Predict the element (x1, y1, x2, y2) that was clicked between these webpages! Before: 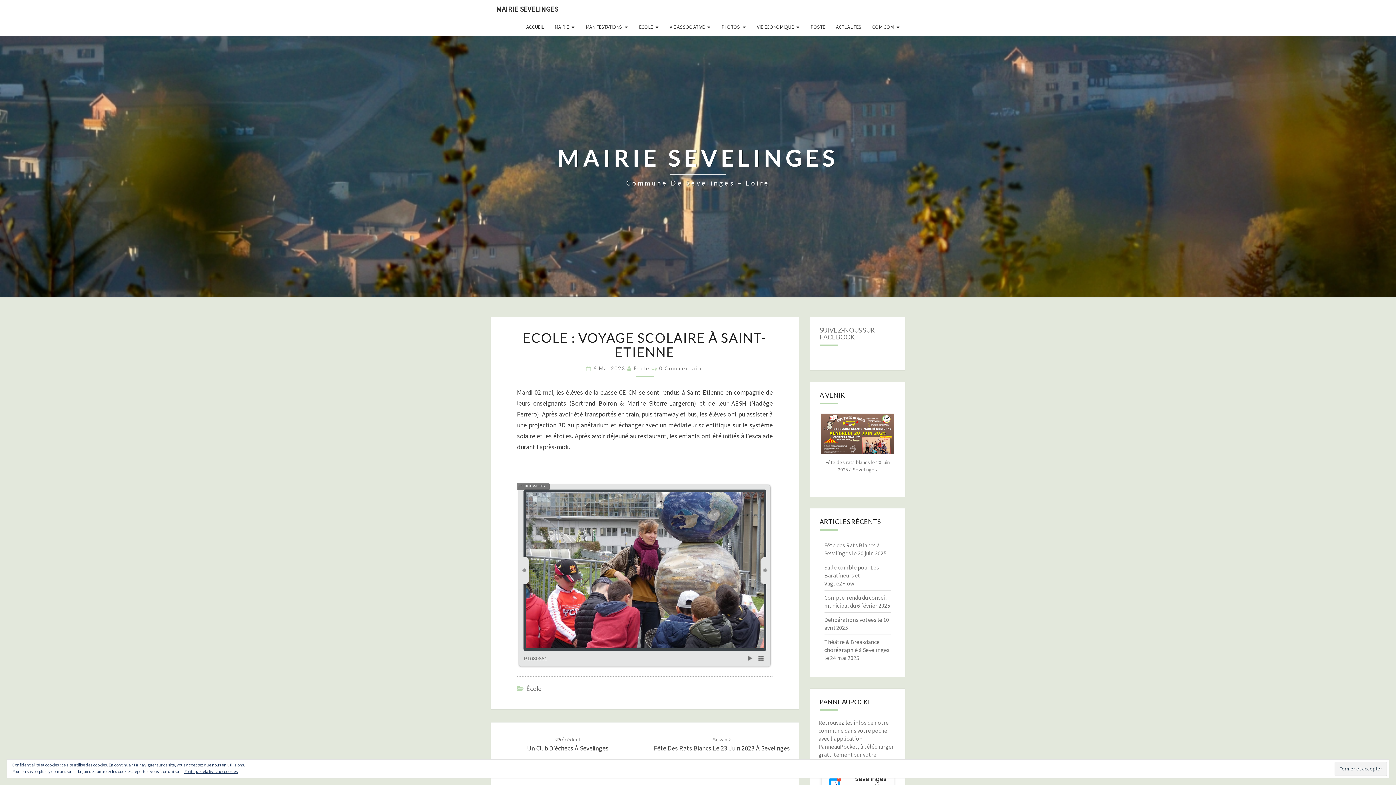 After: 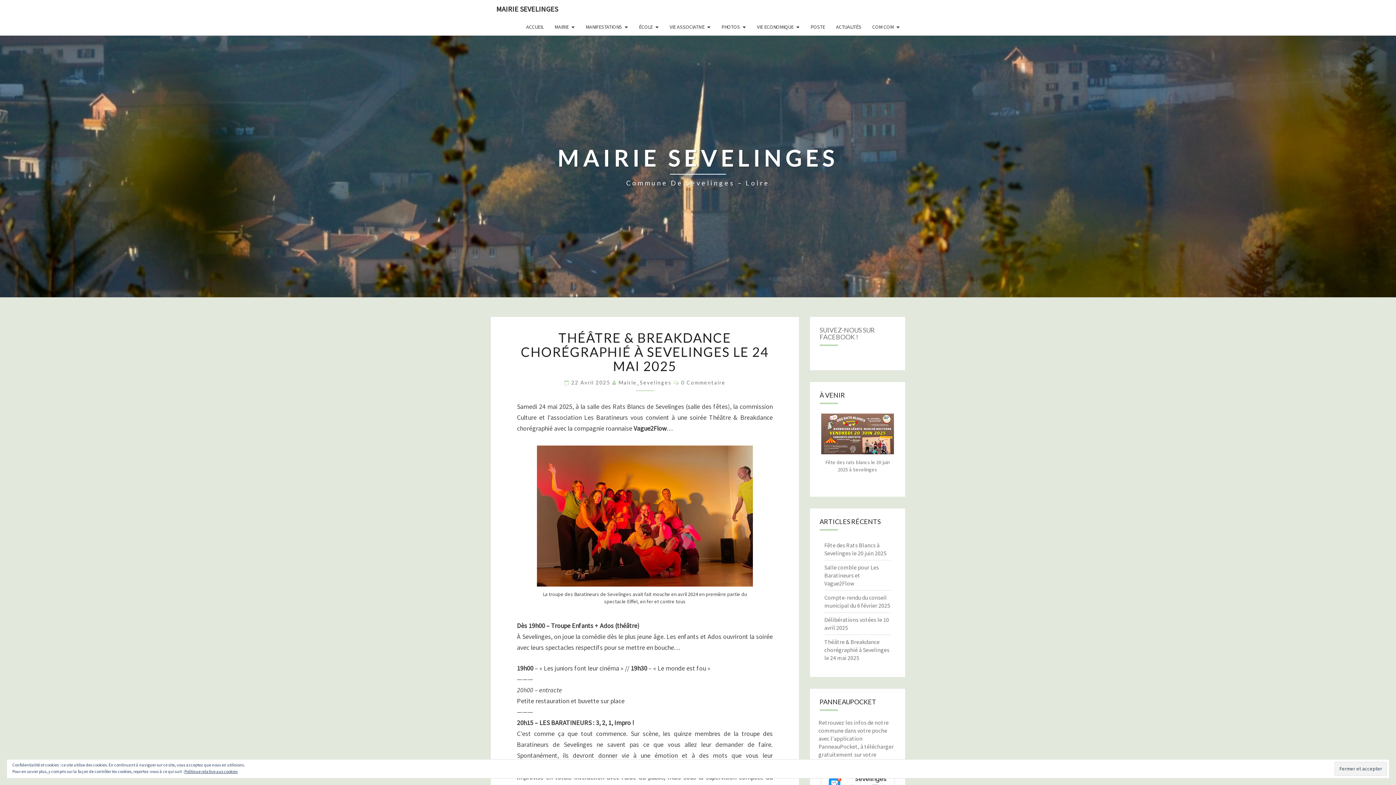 Action: label: Théâtre & Breakdance chorégraphié à Sevelinges le 24 mai 2025 bbox: (824, 638, 889, 661)